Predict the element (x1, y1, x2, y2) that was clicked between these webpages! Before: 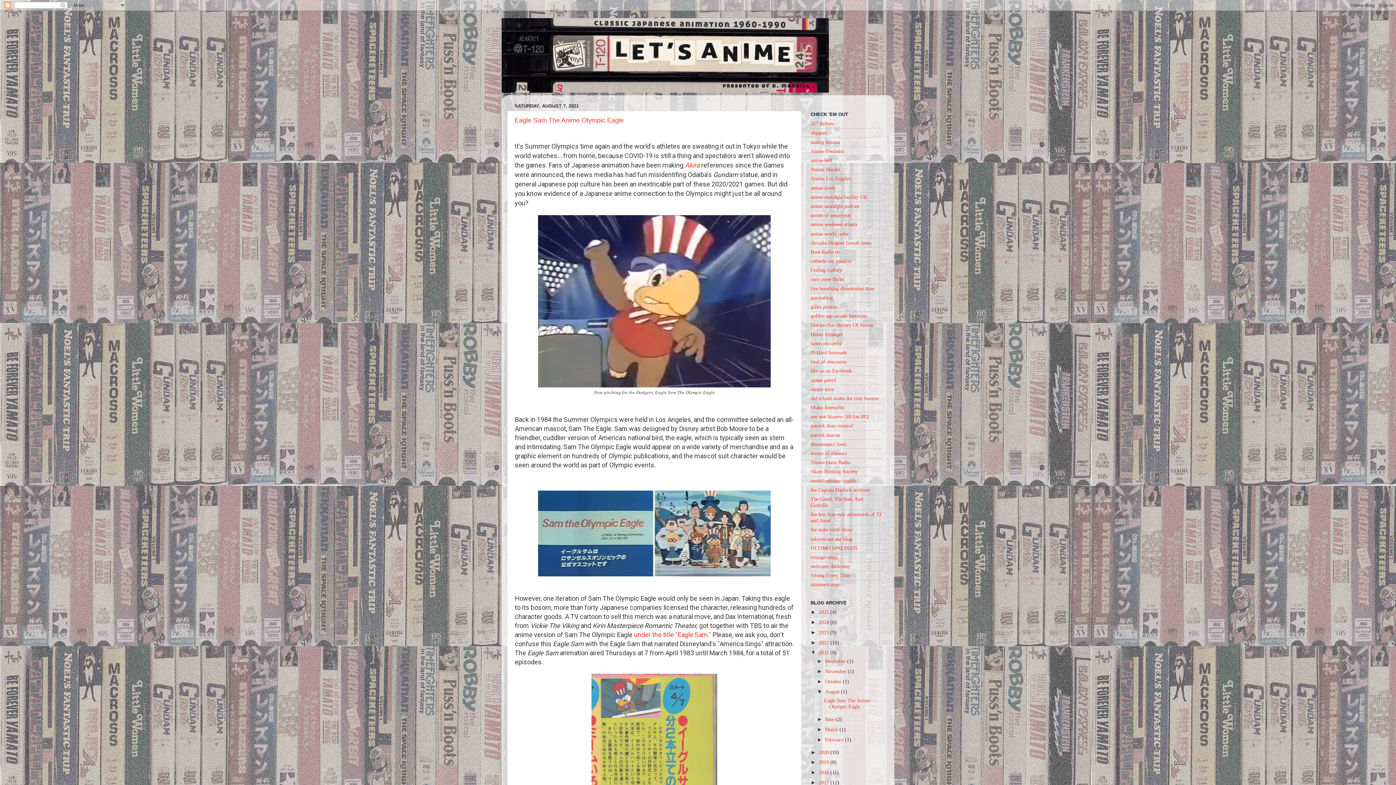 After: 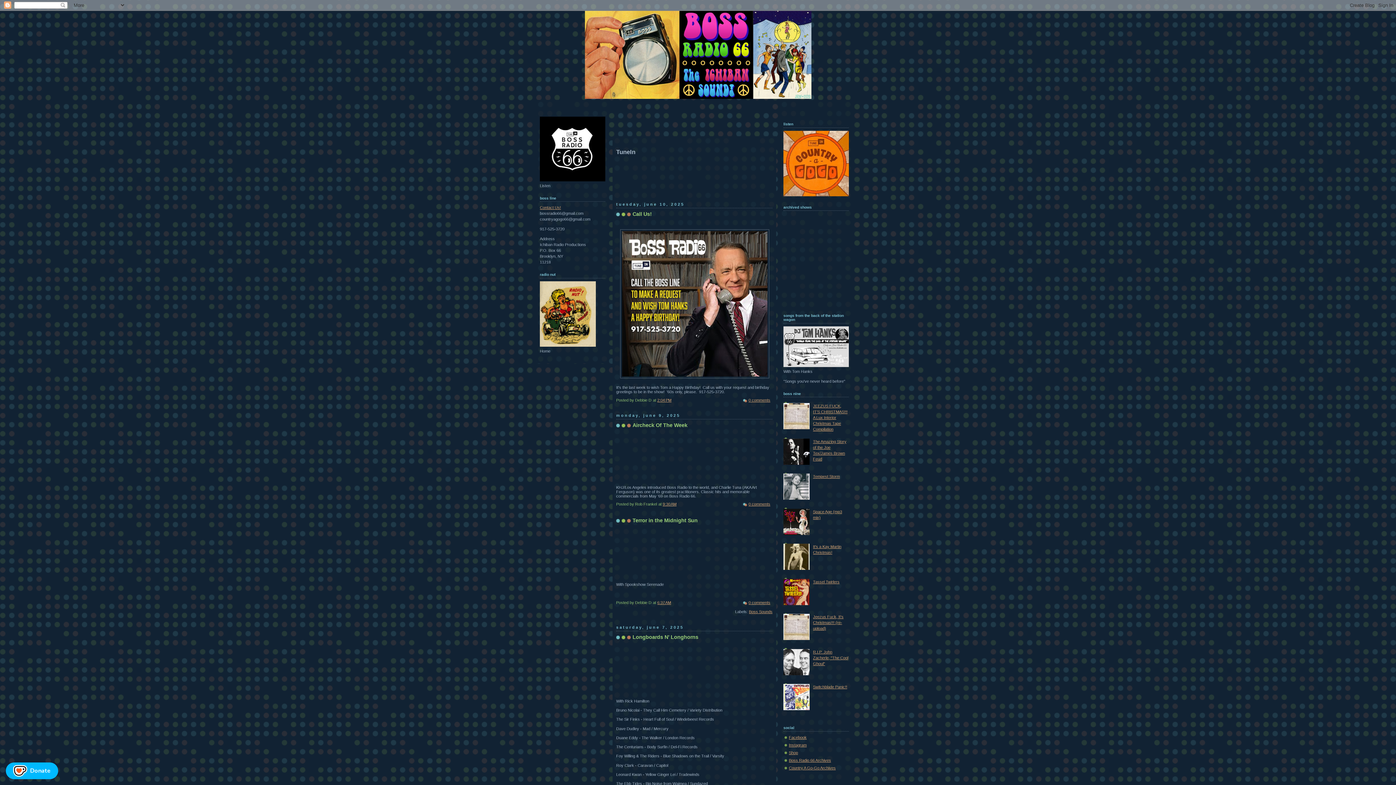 Action: bbox: (810, 249, 840, 254) label: Boss Radio 66